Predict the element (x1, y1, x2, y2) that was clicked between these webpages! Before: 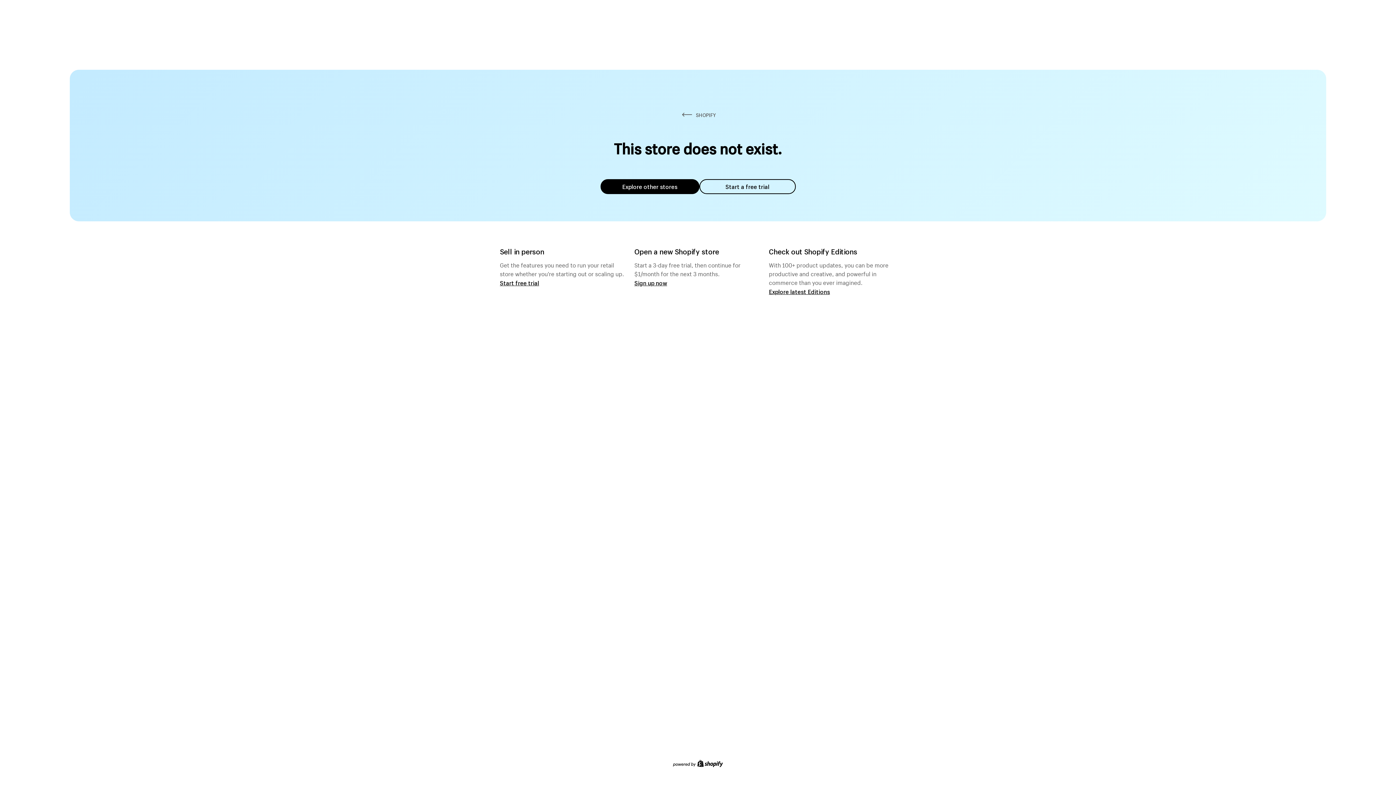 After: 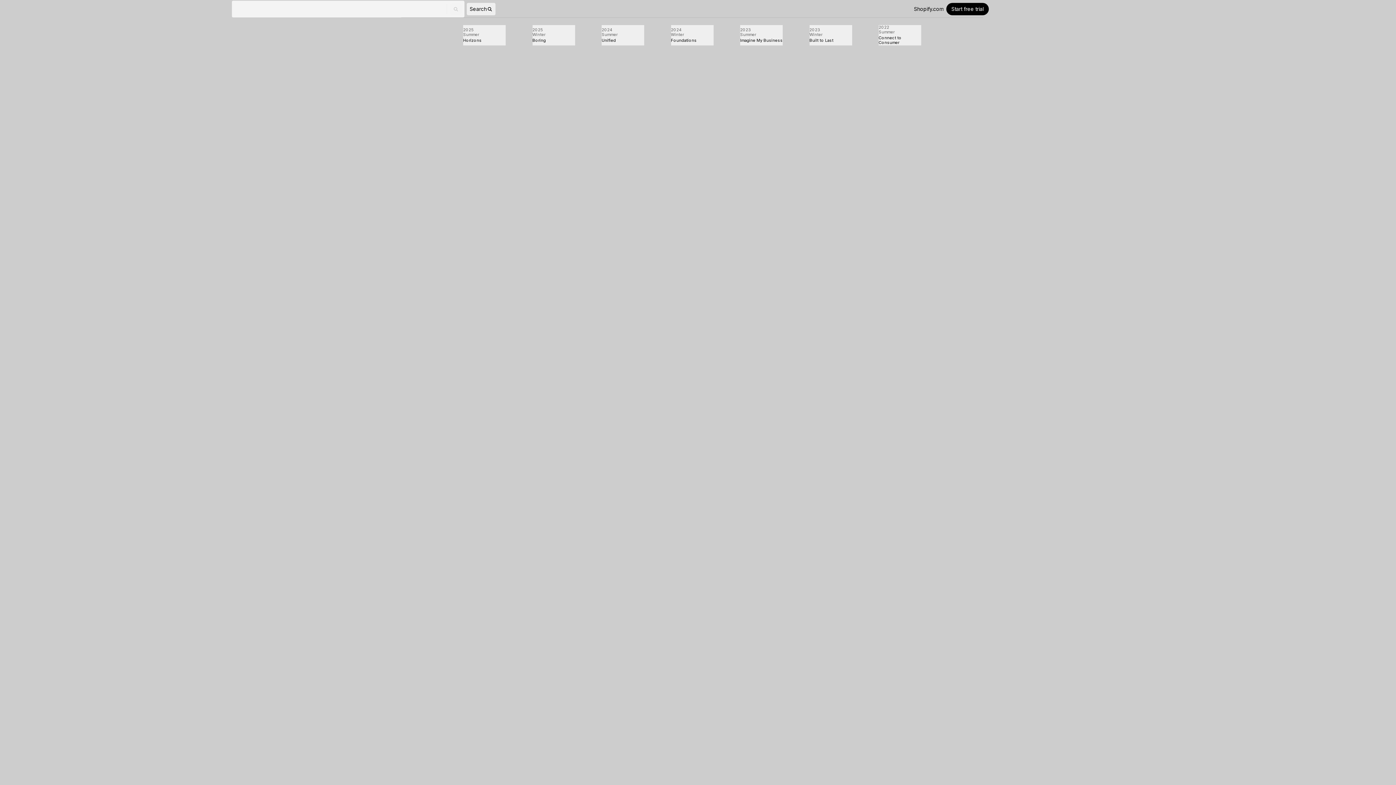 Action: label: Explore latest Editions bbox: (769, 287, 830, 295)